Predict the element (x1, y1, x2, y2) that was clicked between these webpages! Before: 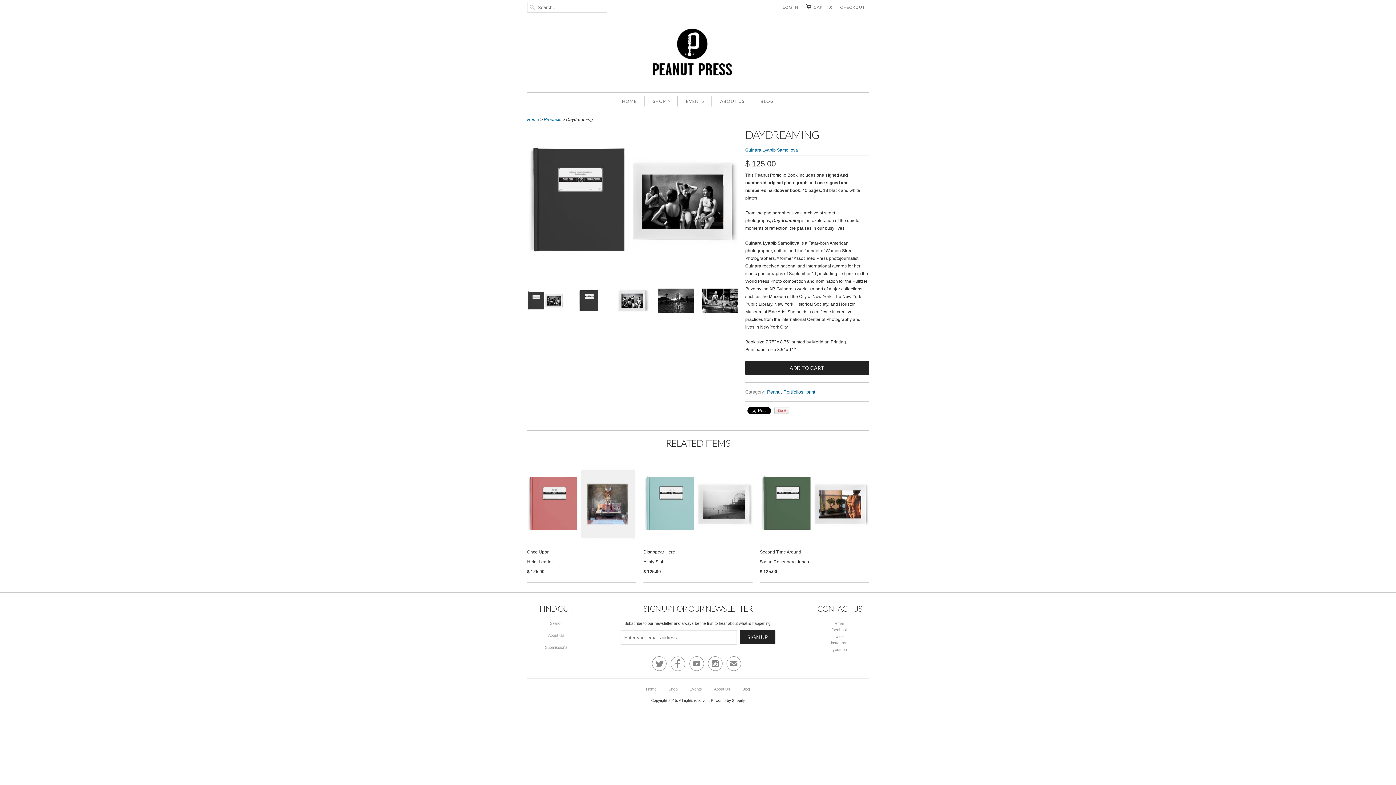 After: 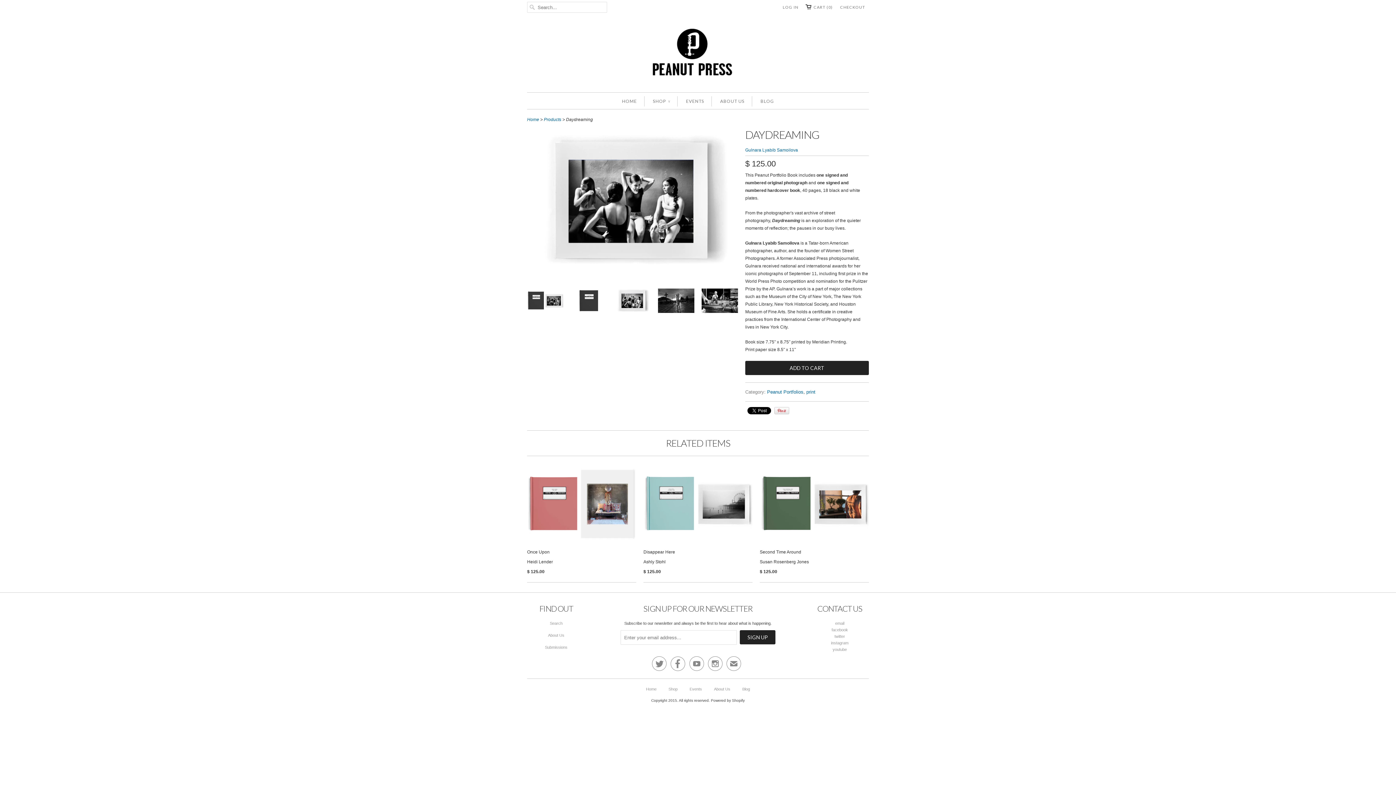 Action: bbox: (614, 288, 650, 315)